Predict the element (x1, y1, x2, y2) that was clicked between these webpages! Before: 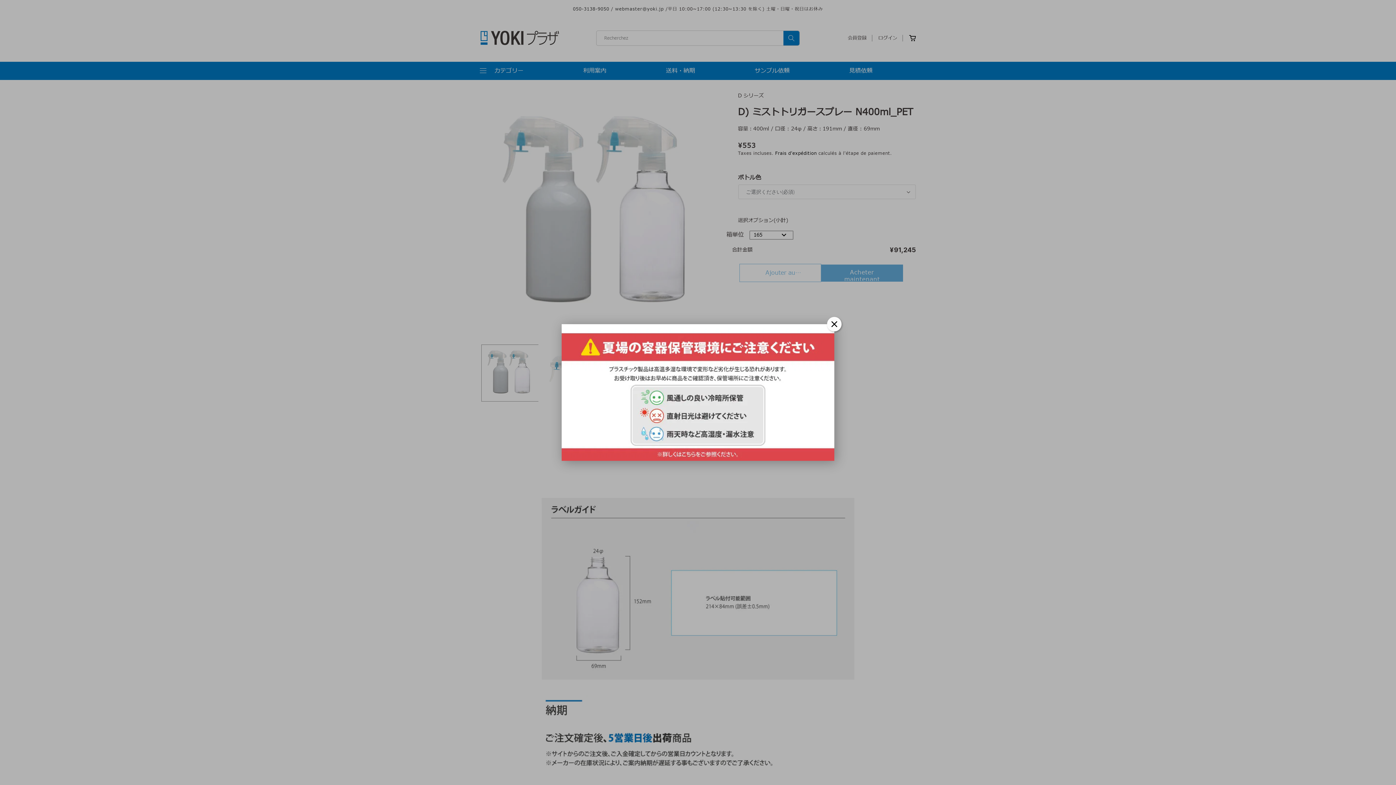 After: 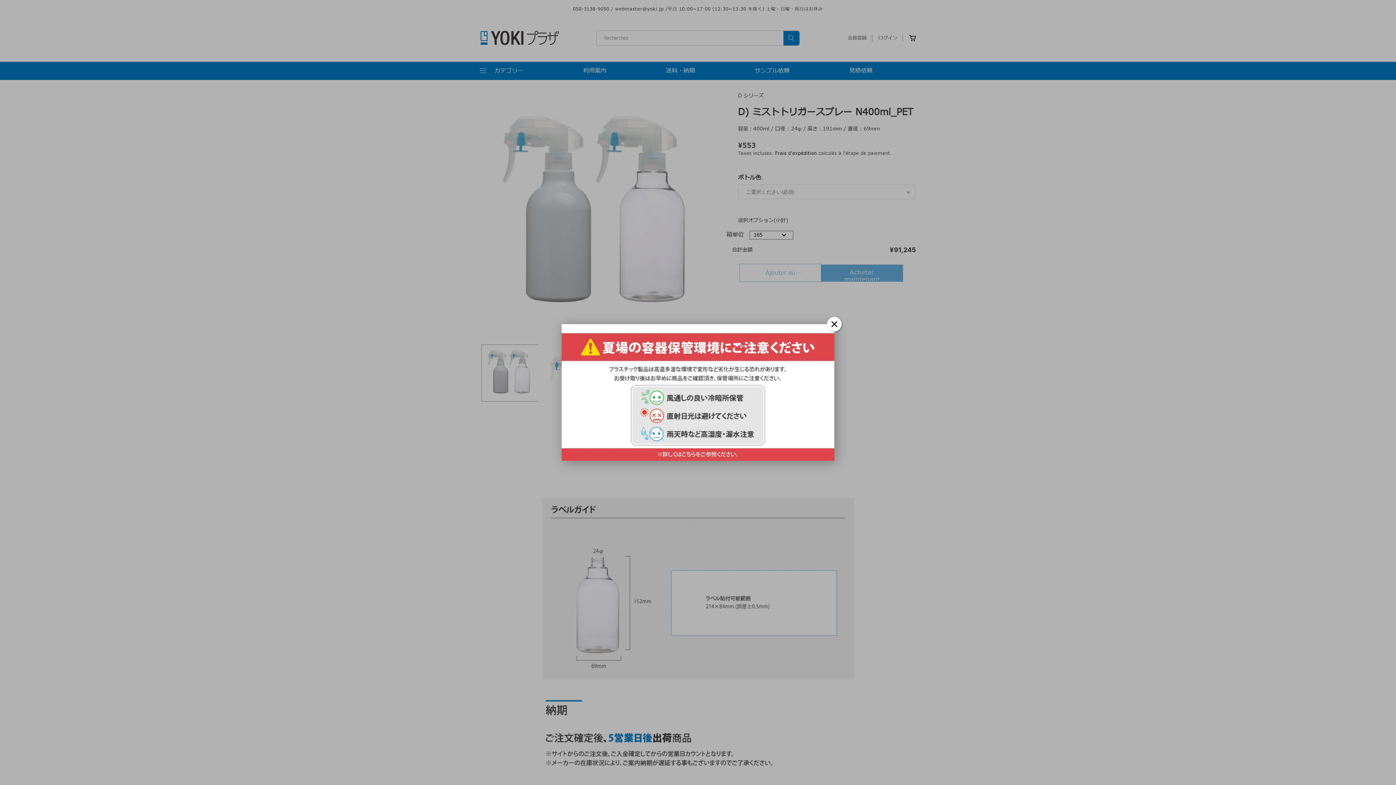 Action: bbox: (561, 324, 834, 461)